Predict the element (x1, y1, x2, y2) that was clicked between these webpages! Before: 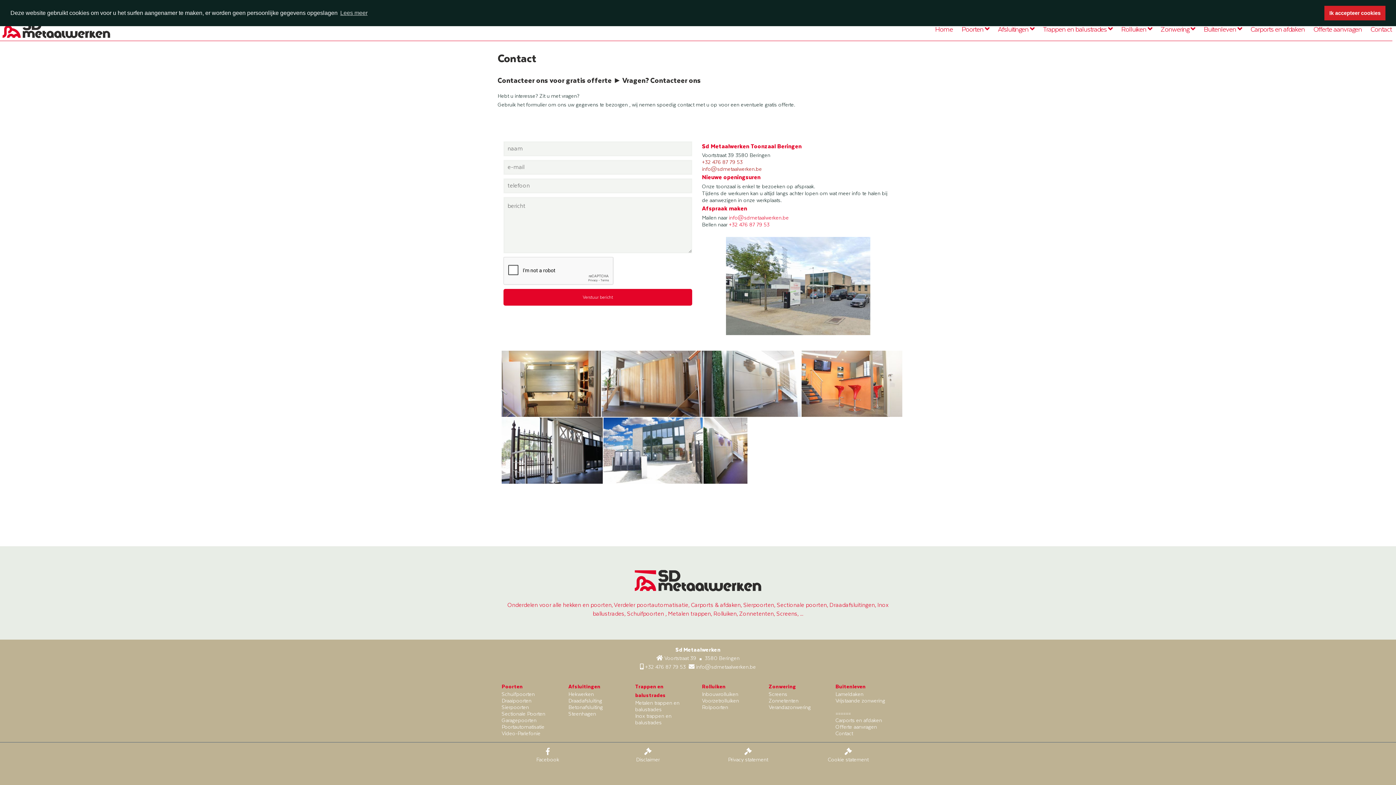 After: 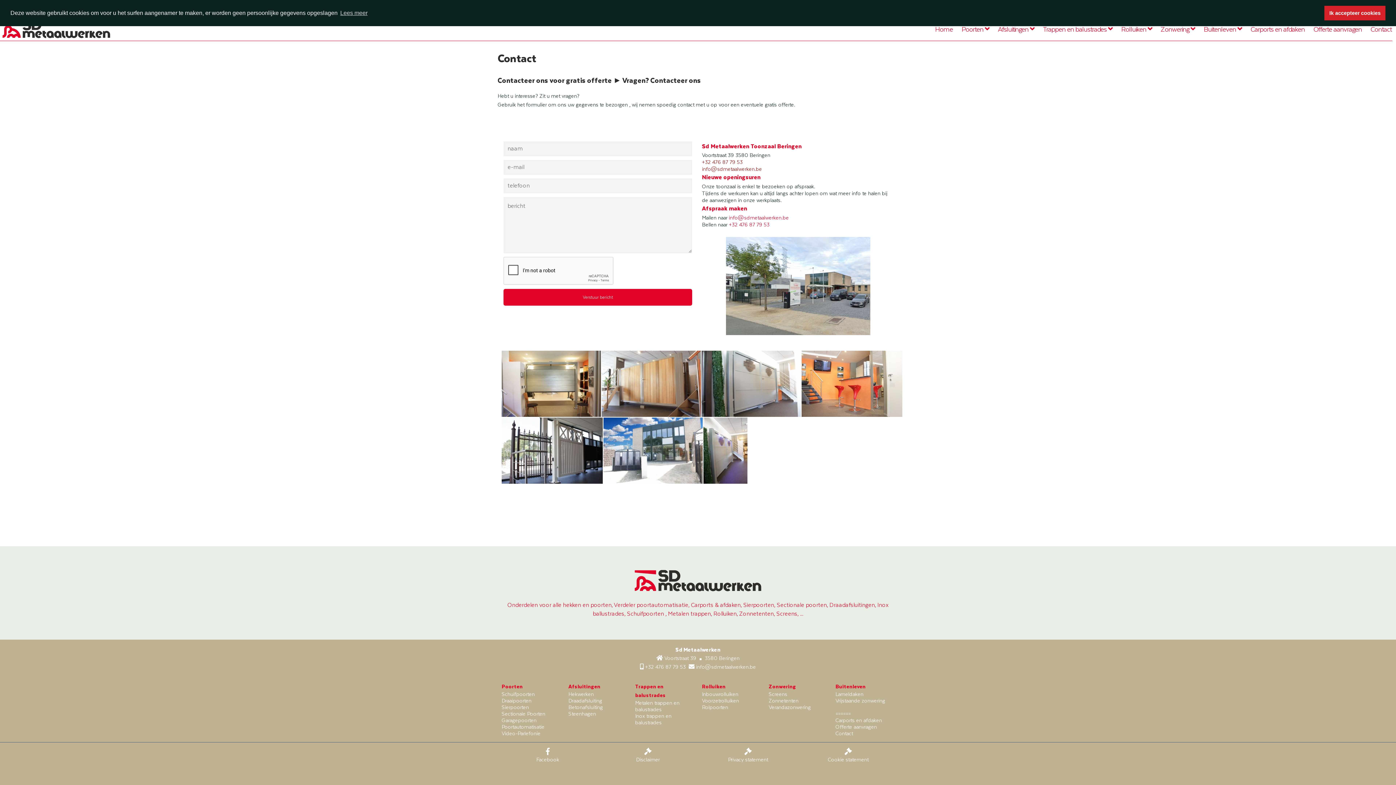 Action: label:  info@sdmetaalwerken.be bbox: (688, 662, 756, 671)